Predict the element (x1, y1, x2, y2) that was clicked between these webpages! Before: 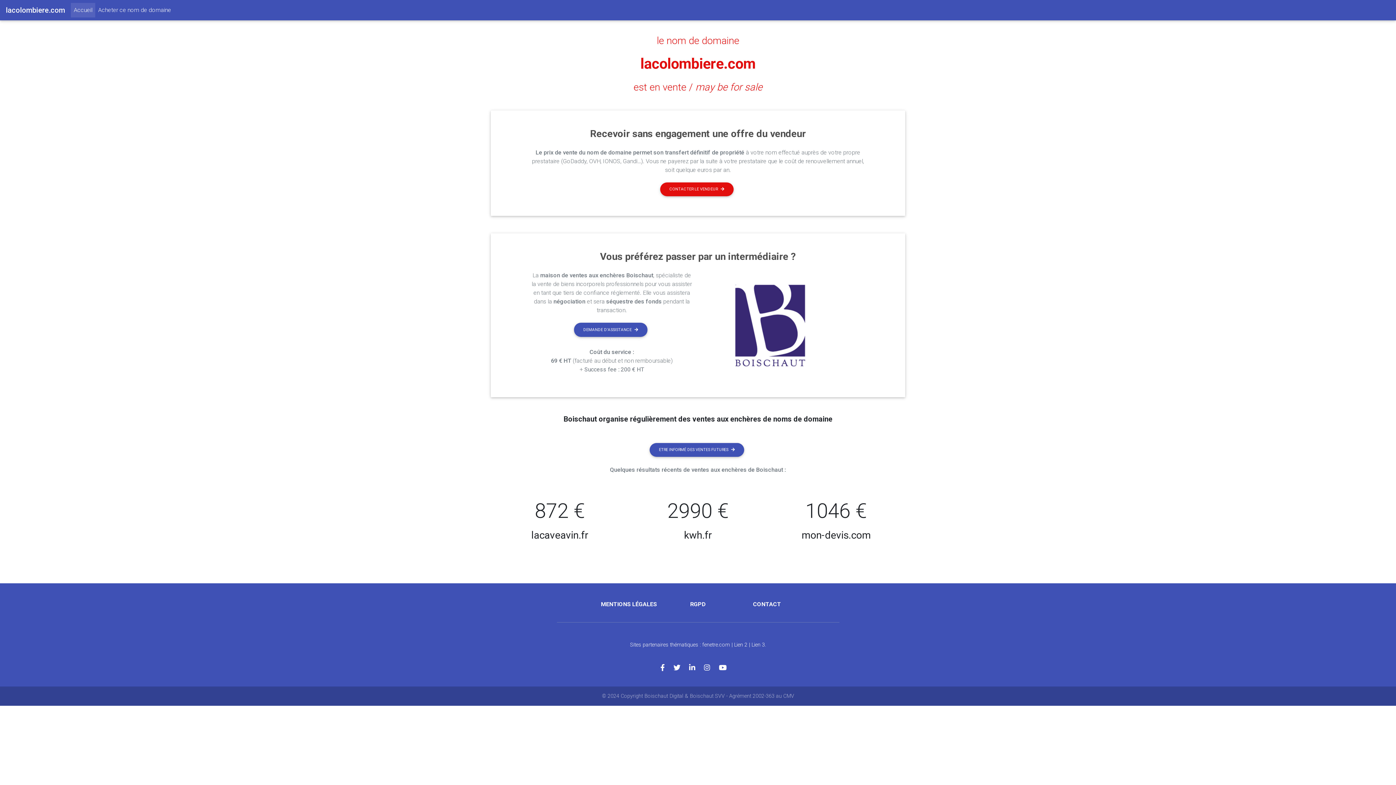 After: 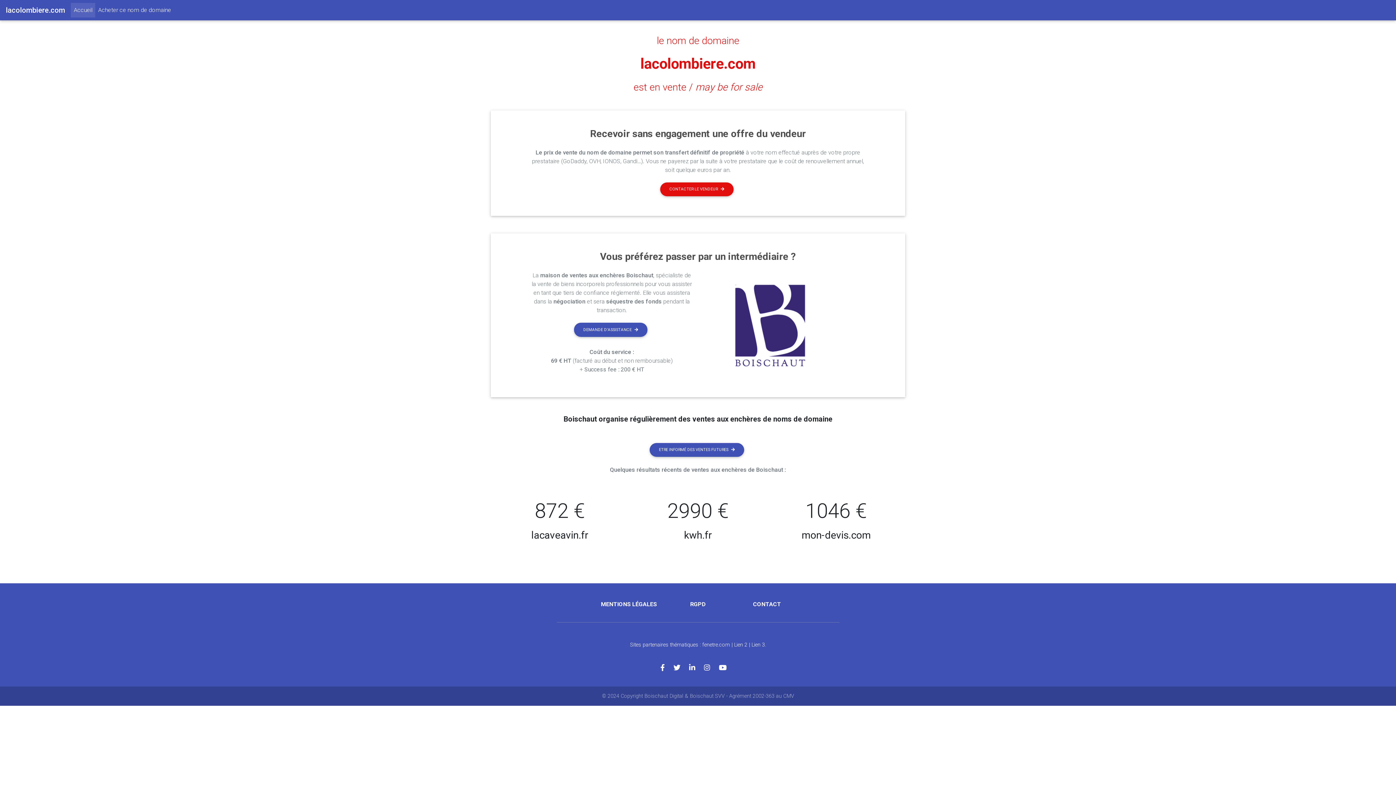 Action: bbox: (719, 664, 735, 672)